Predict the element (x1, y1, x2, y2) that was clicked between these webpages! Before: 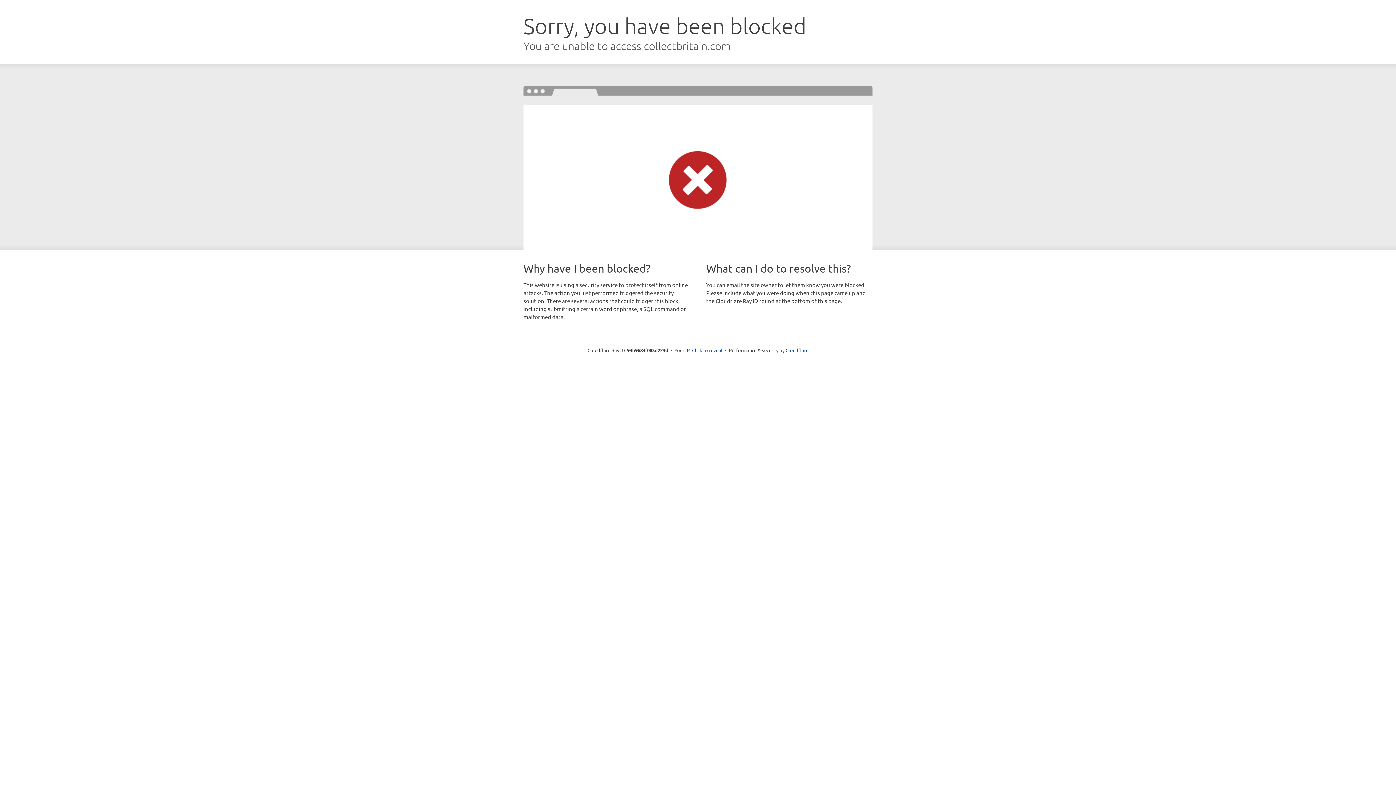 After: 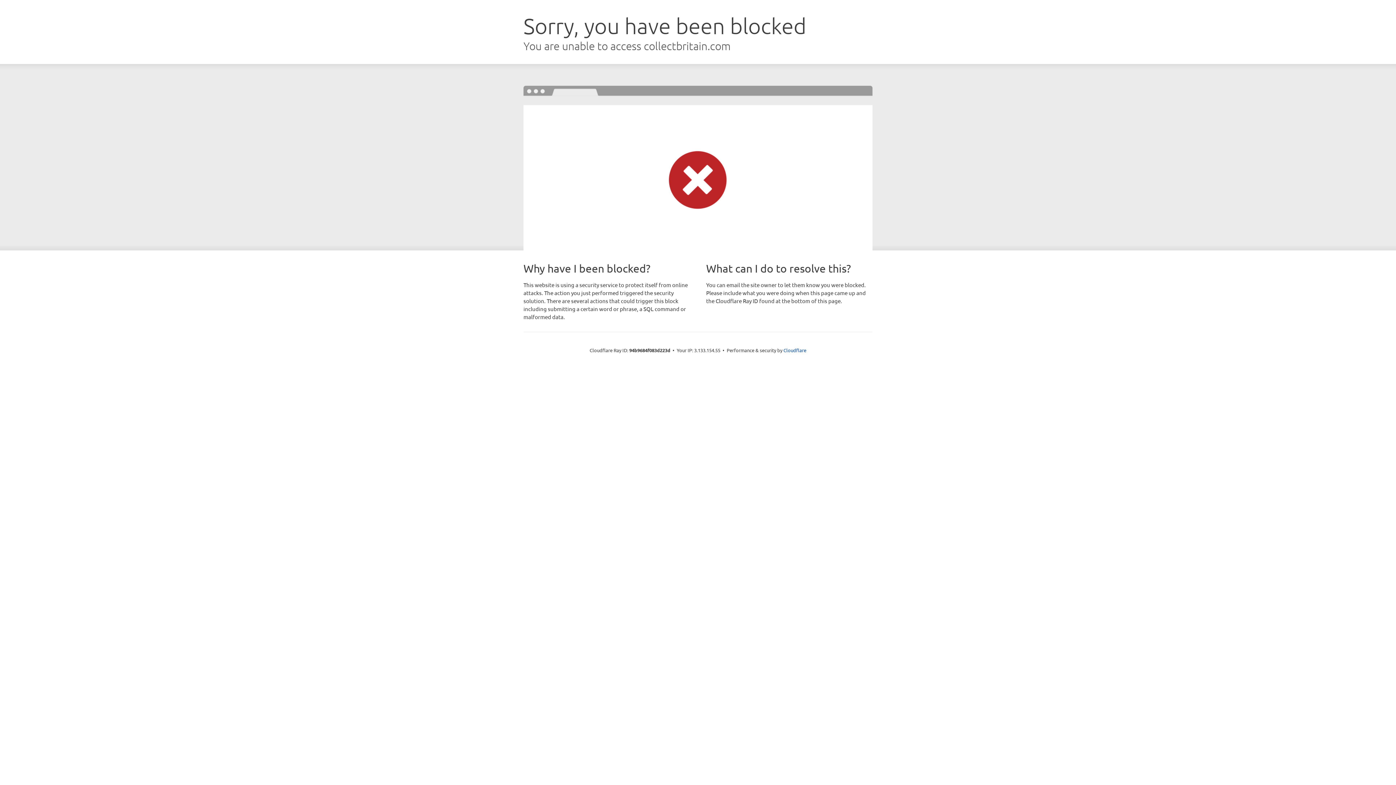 Action: bbox: (692, 346, 722, 353) label: Click to reveal